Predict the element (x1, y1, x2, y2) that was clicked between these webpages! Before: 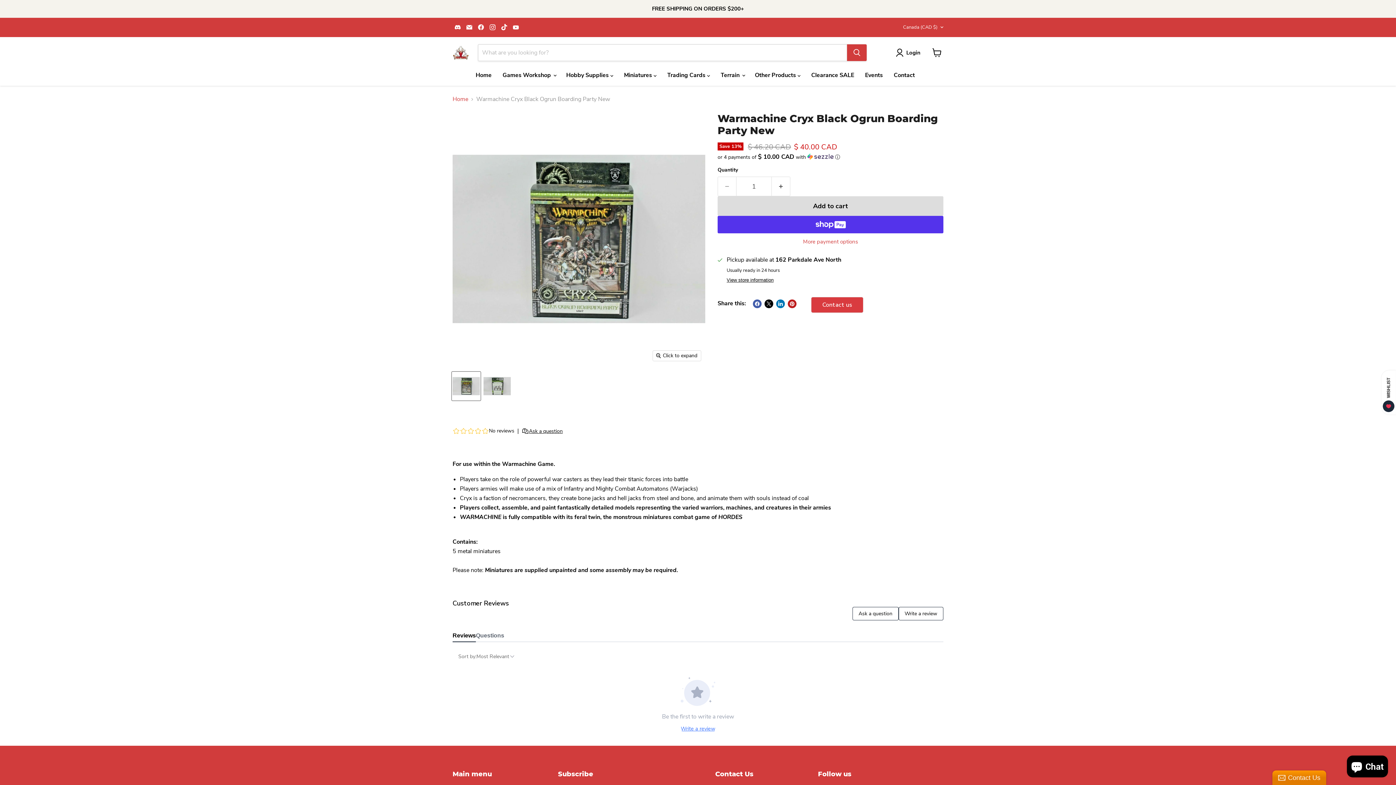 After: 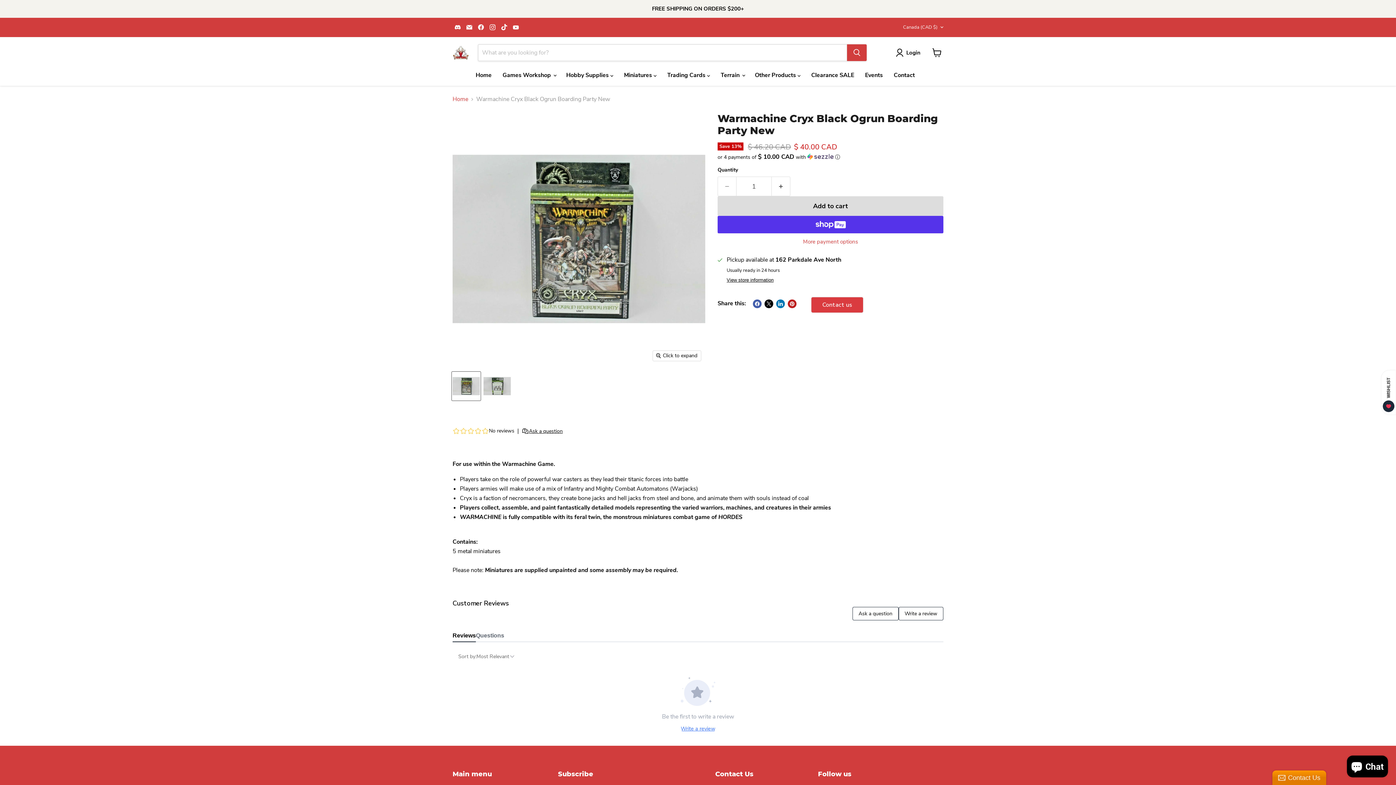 Action: bbox: (452, 22, 462, 32) label: Find us on Discord